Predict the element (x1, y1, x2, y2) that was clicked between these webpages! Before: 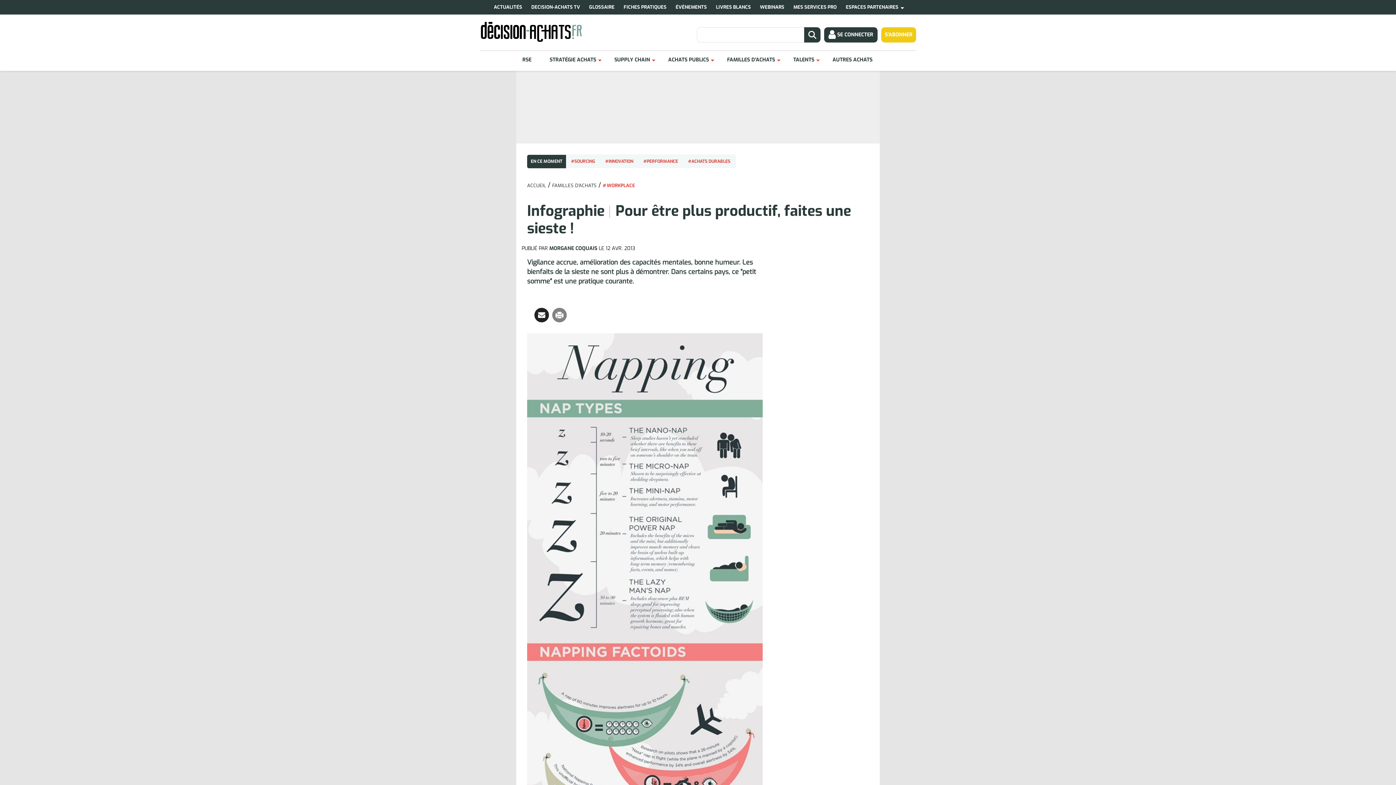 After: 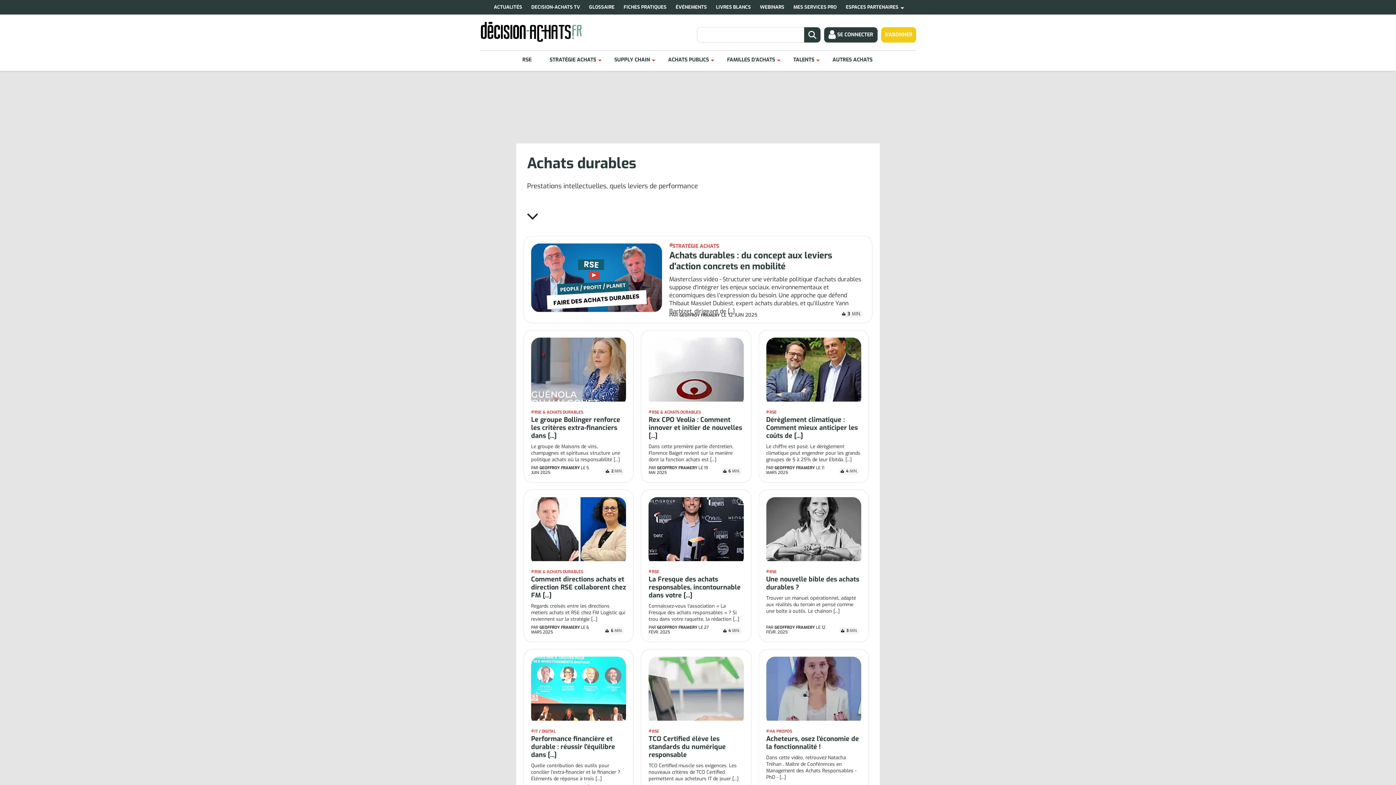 Action: bbox: (688, 158, 730, 164) label: #ACHATS DURABLES